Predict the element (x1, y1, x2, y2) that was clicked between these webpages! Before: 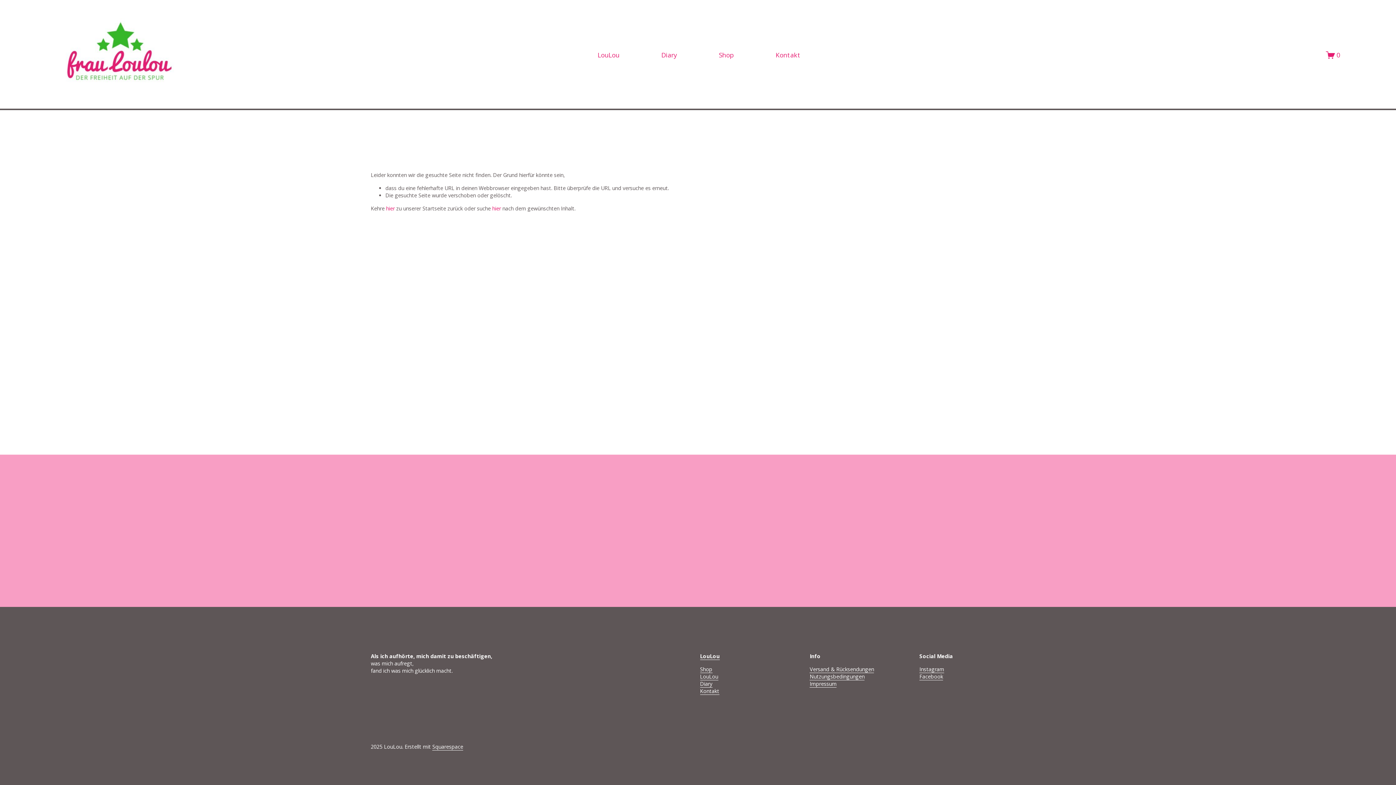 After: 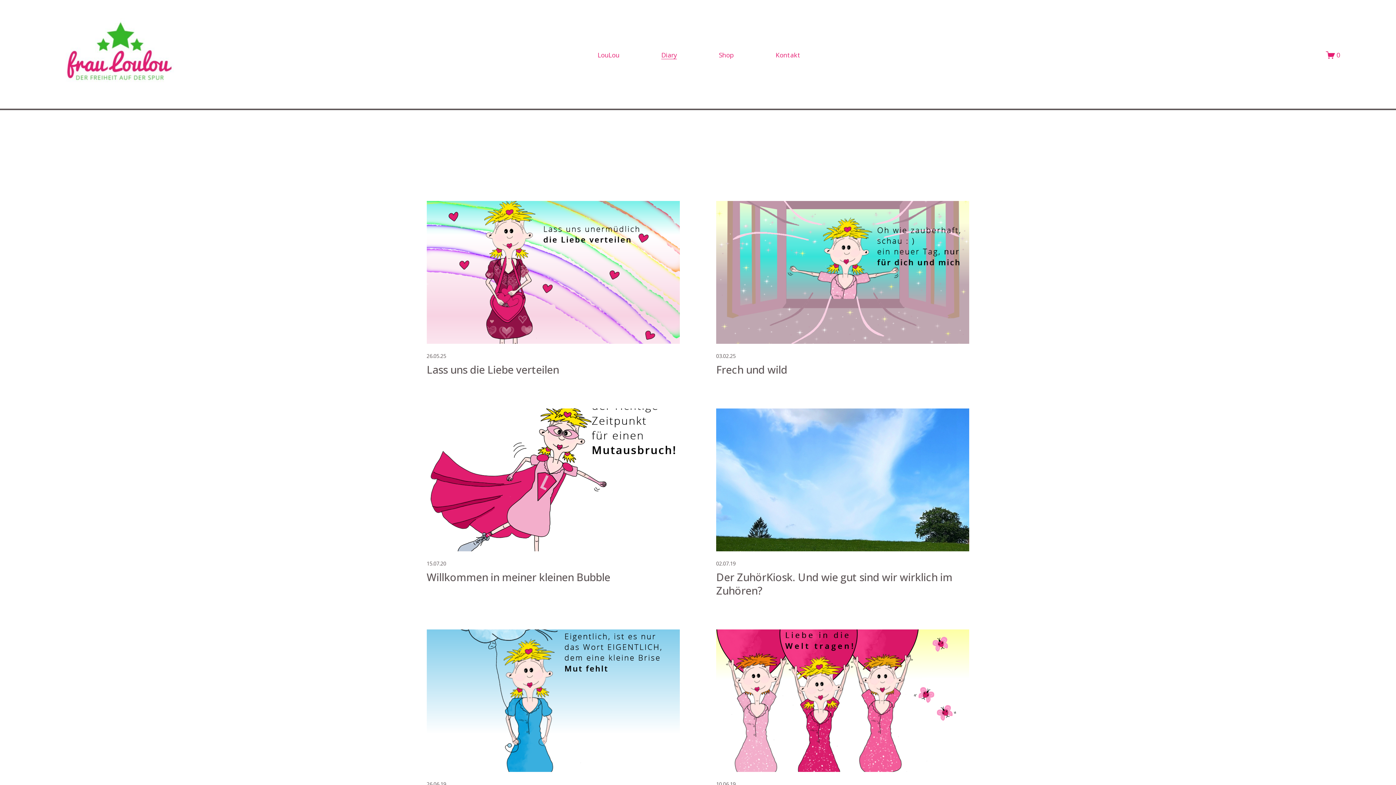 Action: label: Diary bbox: (700, 680, 712, 688)